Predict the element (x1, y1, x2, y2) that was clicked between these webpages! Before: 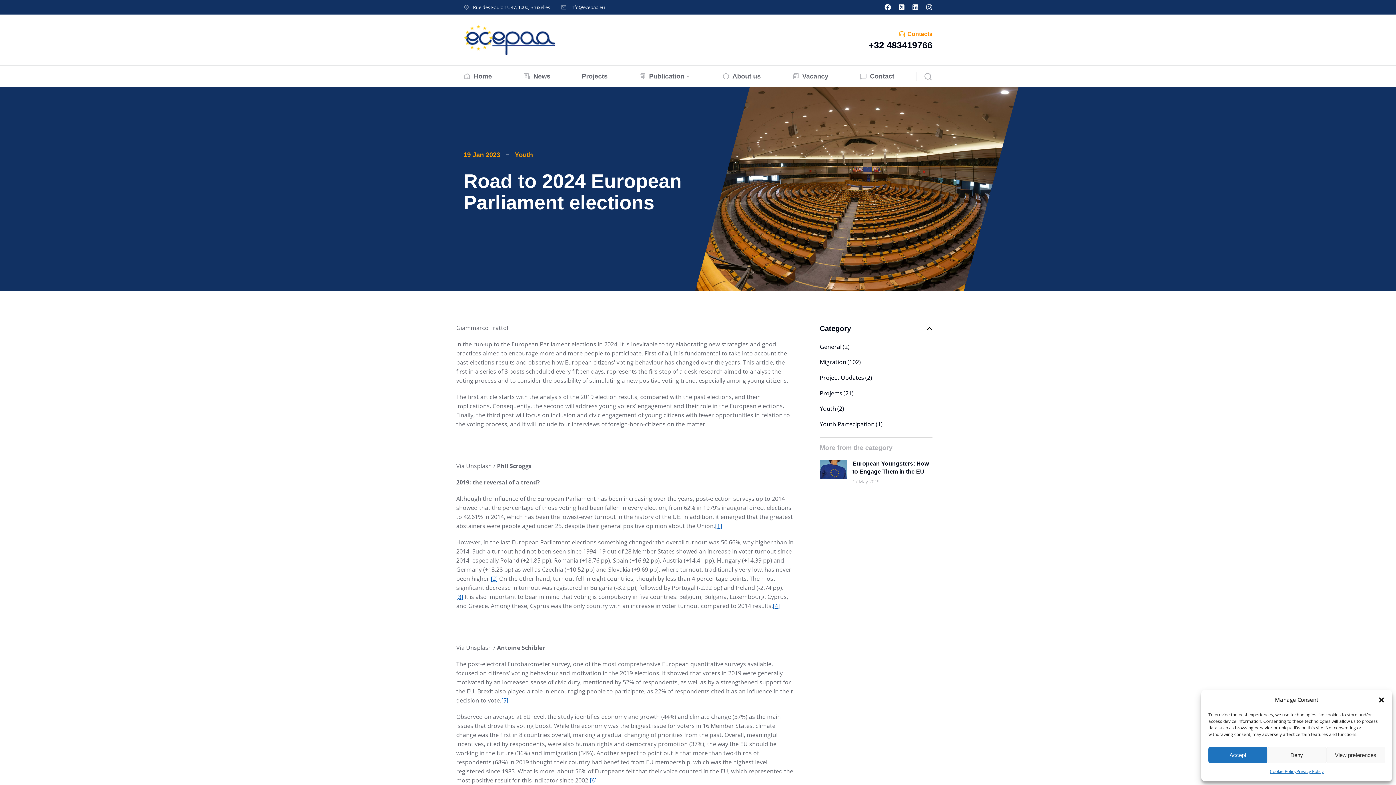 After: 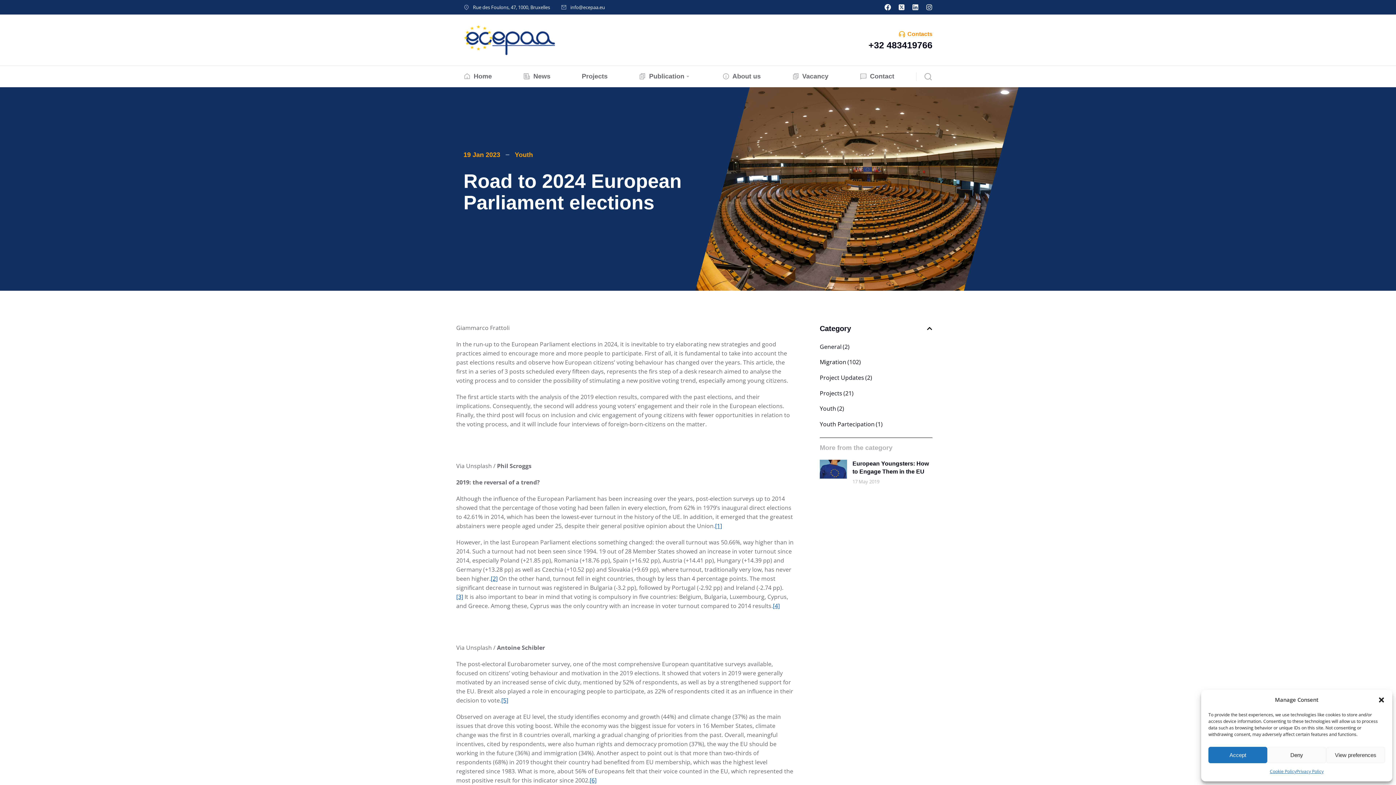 Action: label: Contacts bbox: (907, 30, 932, 37)